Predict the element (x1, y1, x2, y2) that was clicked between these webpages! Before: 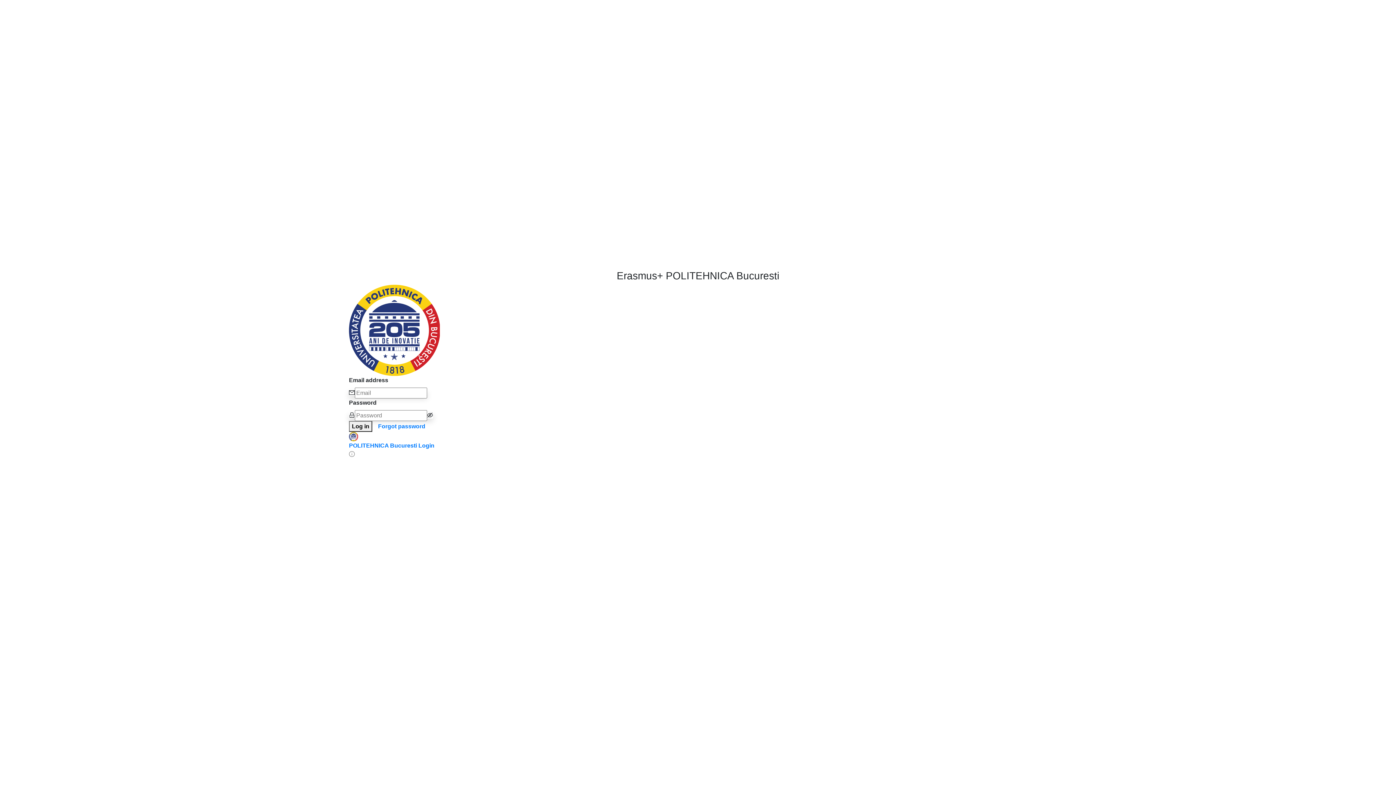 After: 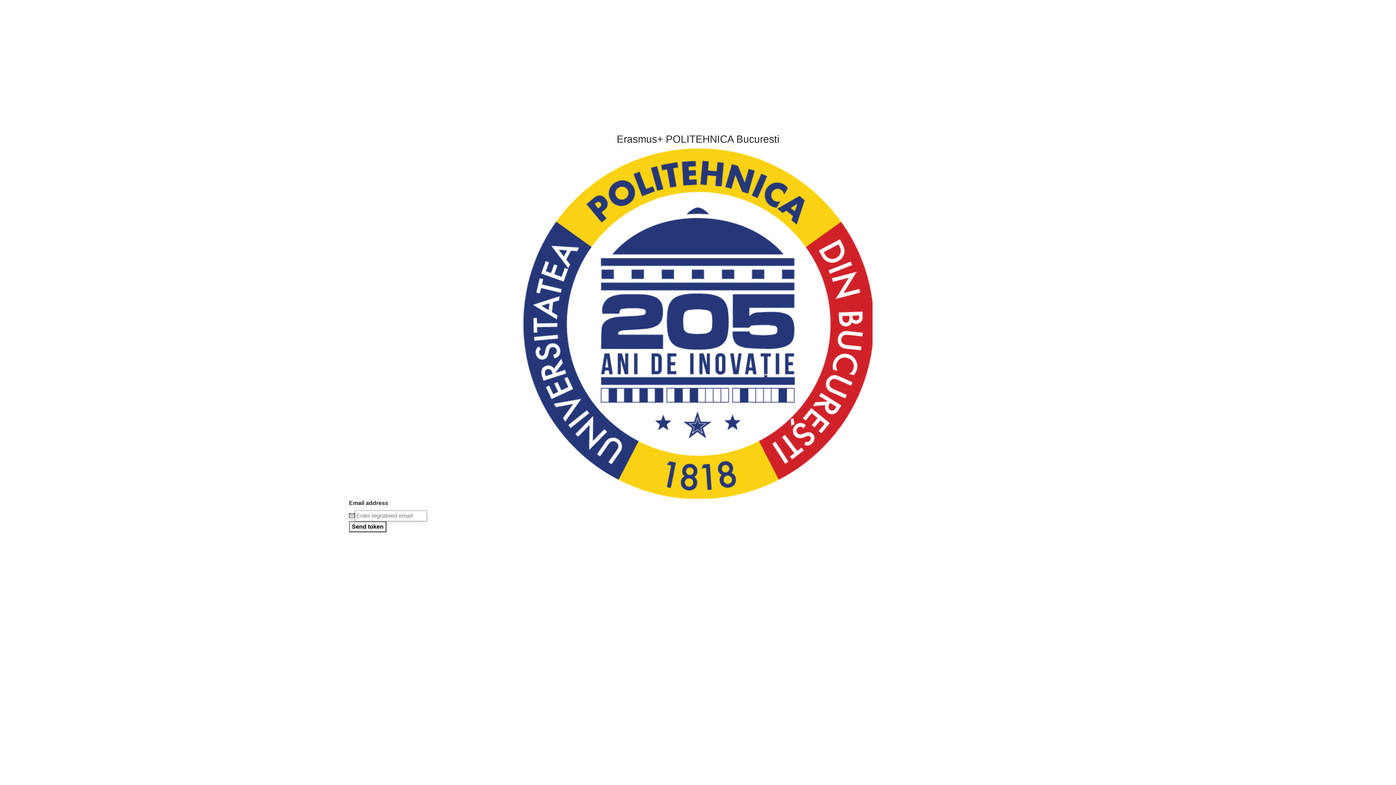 Action: bbox: (378, 423, 425, 429) label: Forgot password